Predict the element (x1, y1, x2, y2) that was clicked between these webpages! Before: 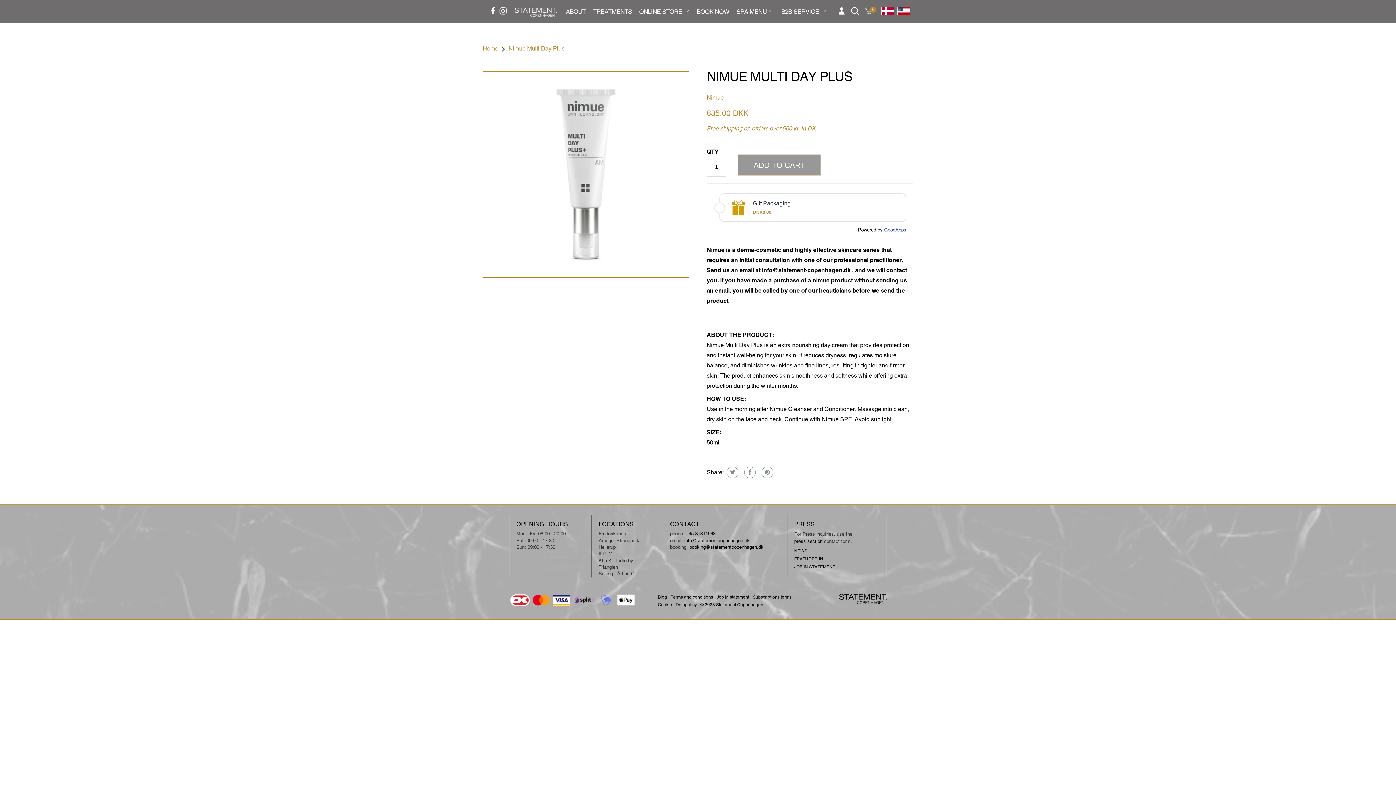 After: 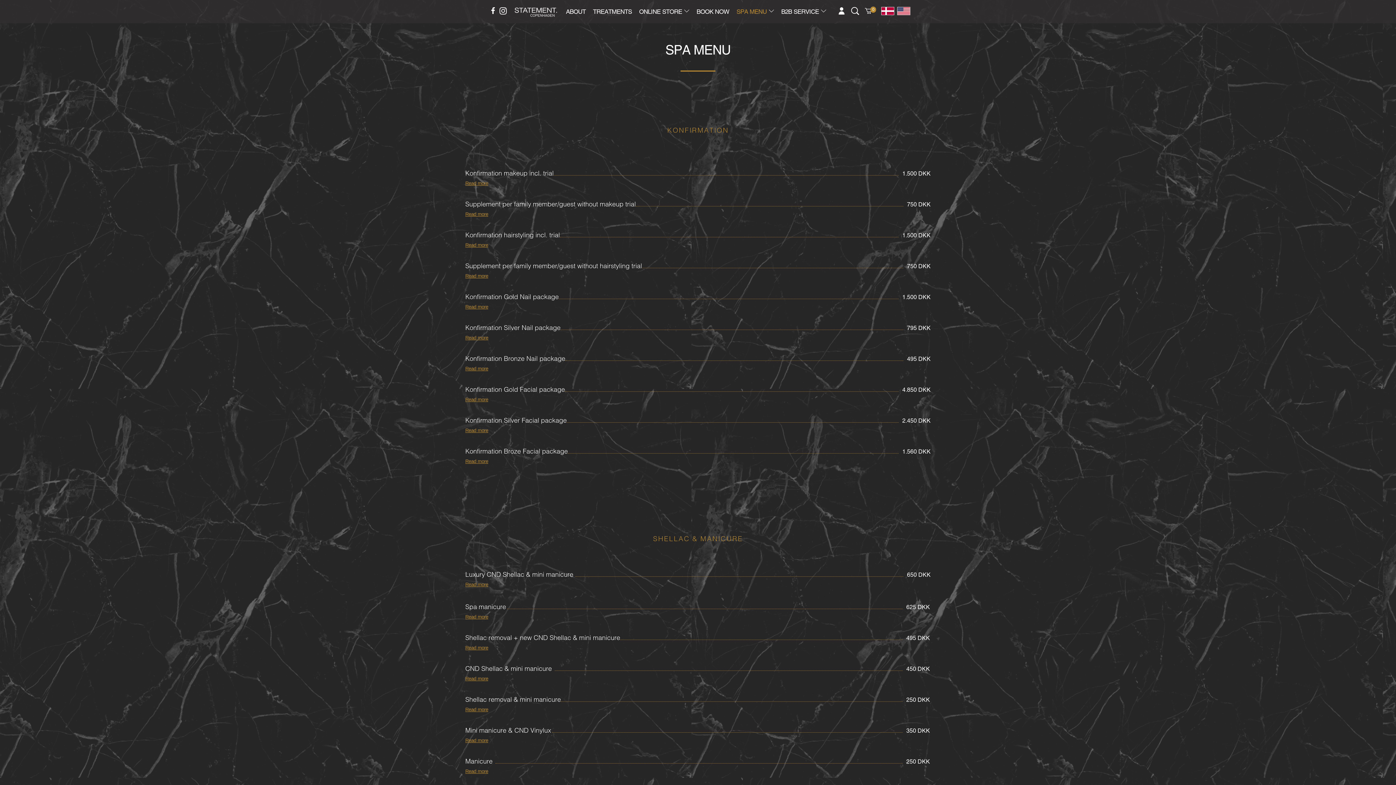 Action: label: SPA MENU bbox: (736, 8, 766, 14)